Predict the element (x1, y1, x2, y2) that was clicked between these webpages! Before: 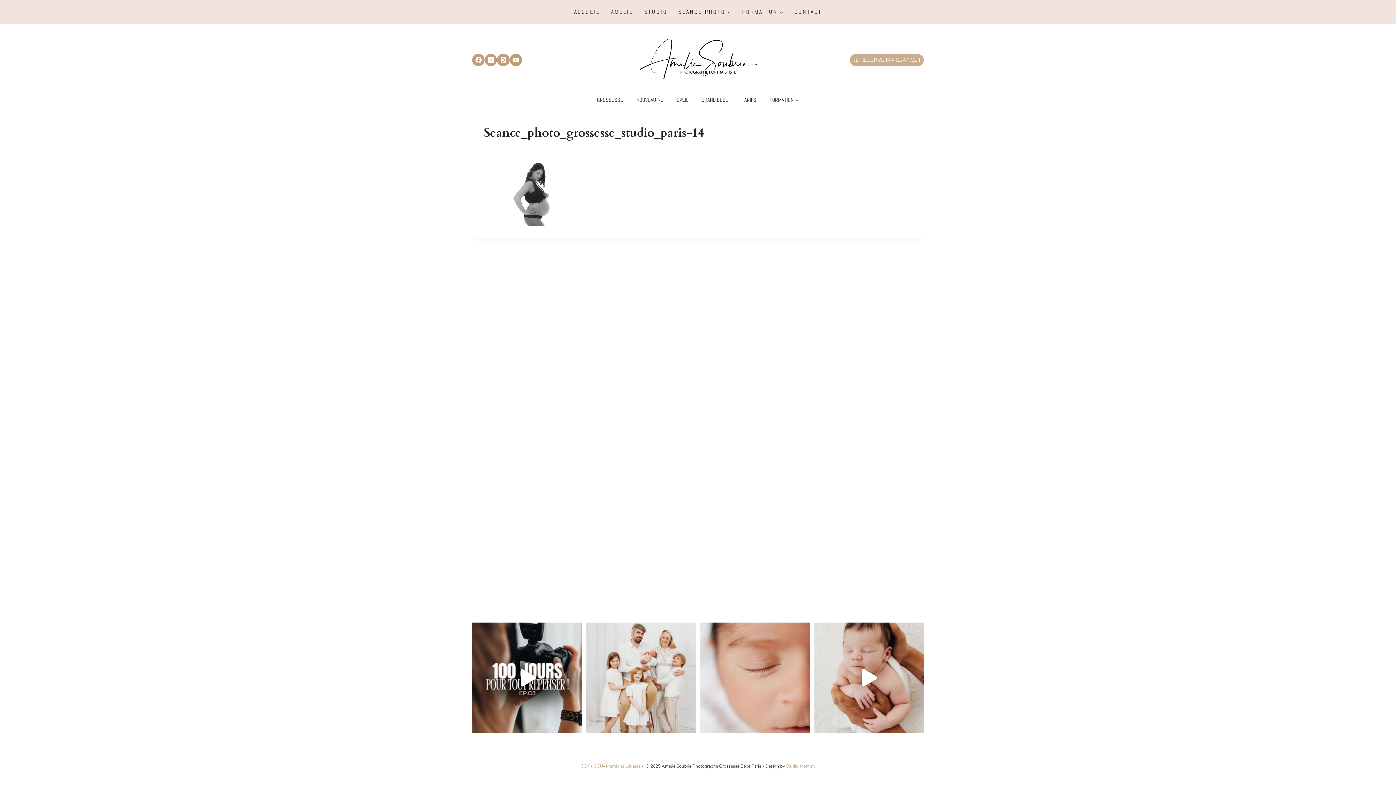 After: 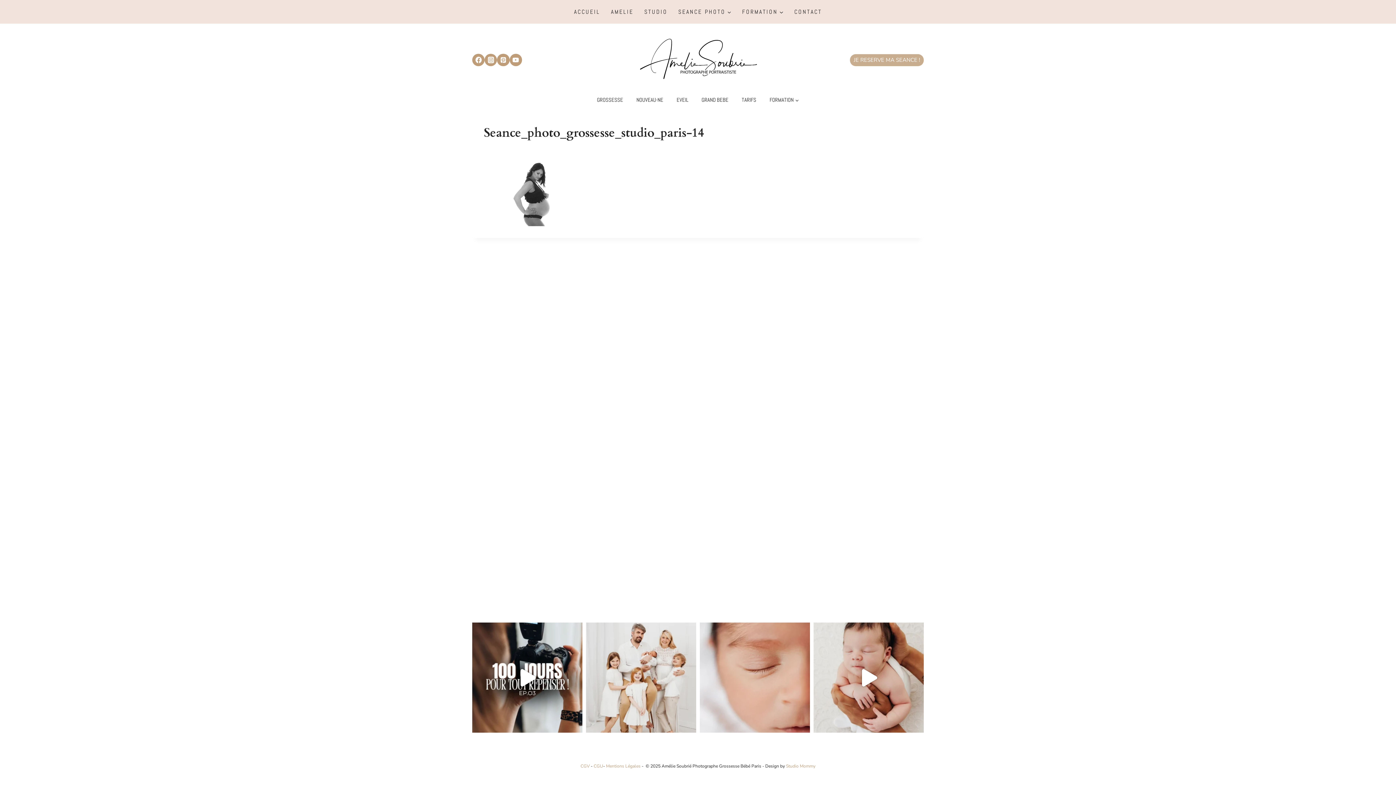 Action: label: Facebook bbox: (472, 53, 484, 66)